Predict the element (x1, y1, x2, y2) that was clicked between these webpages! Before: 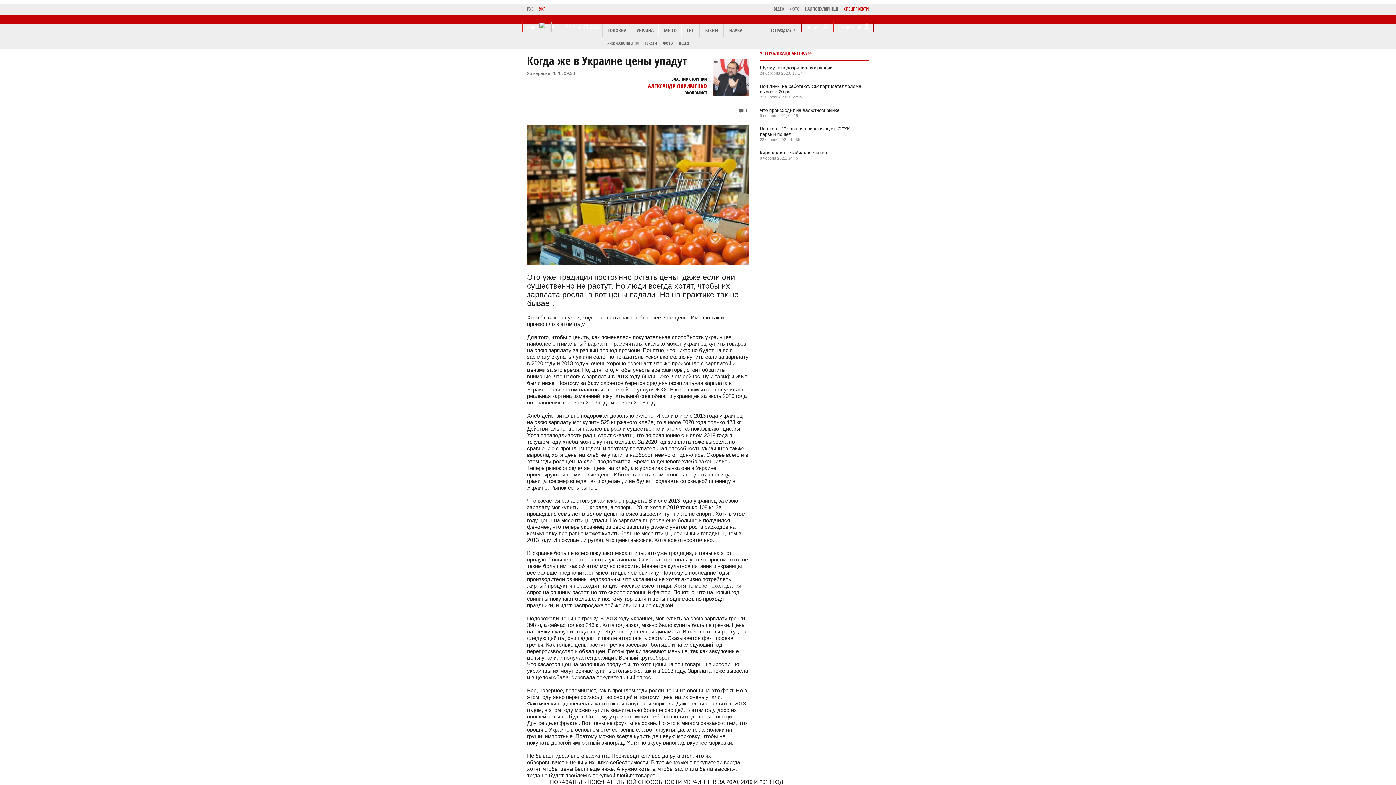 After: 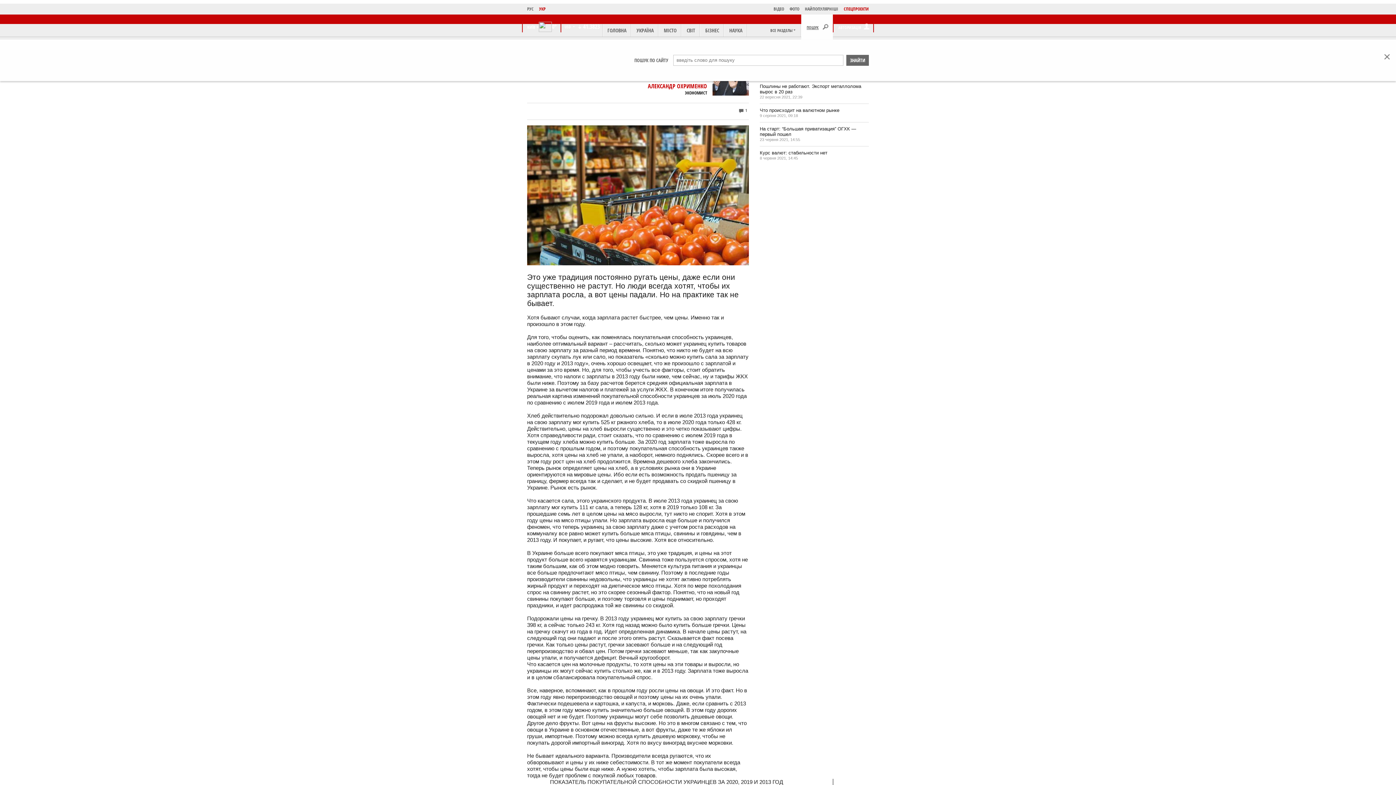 Action: bbox: (801, 14, 833, 39) label: ПОШУК 